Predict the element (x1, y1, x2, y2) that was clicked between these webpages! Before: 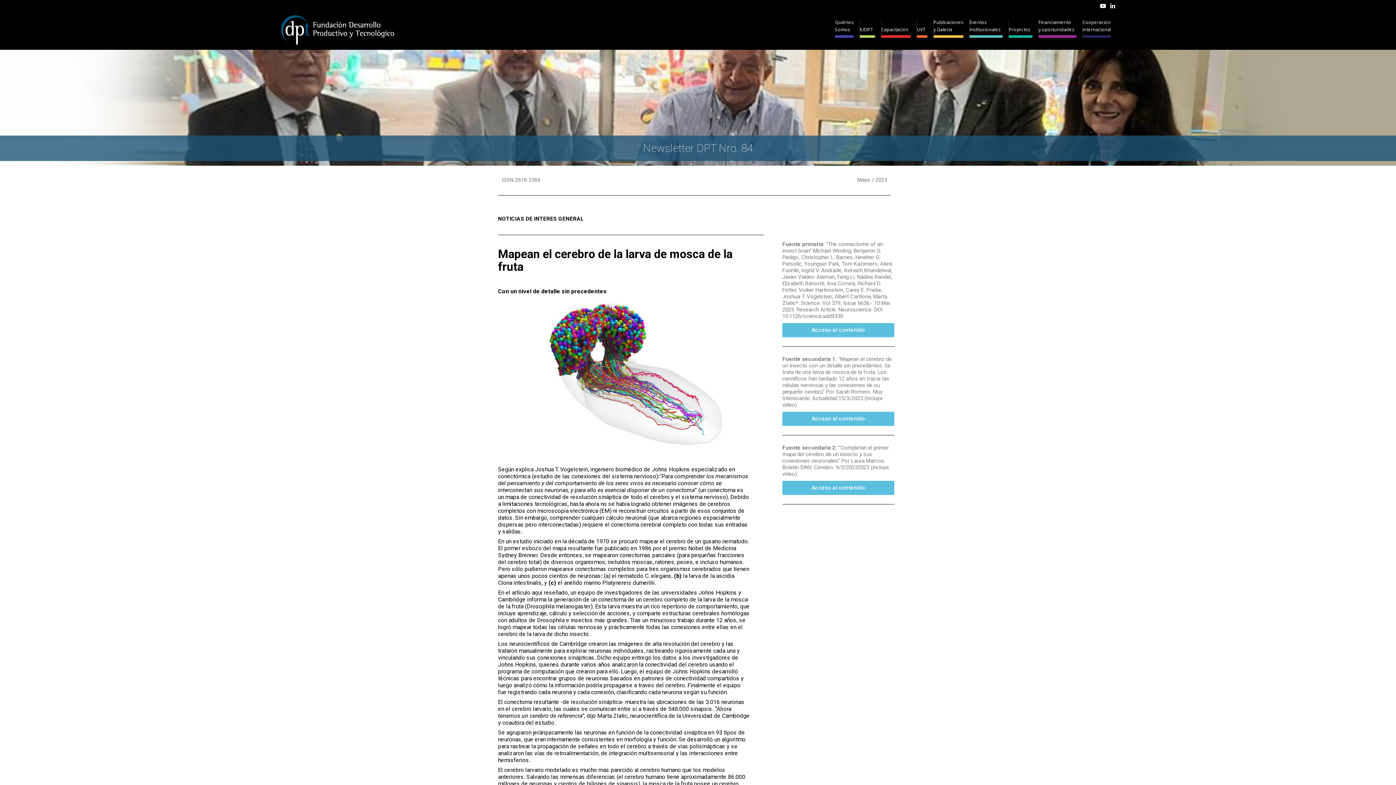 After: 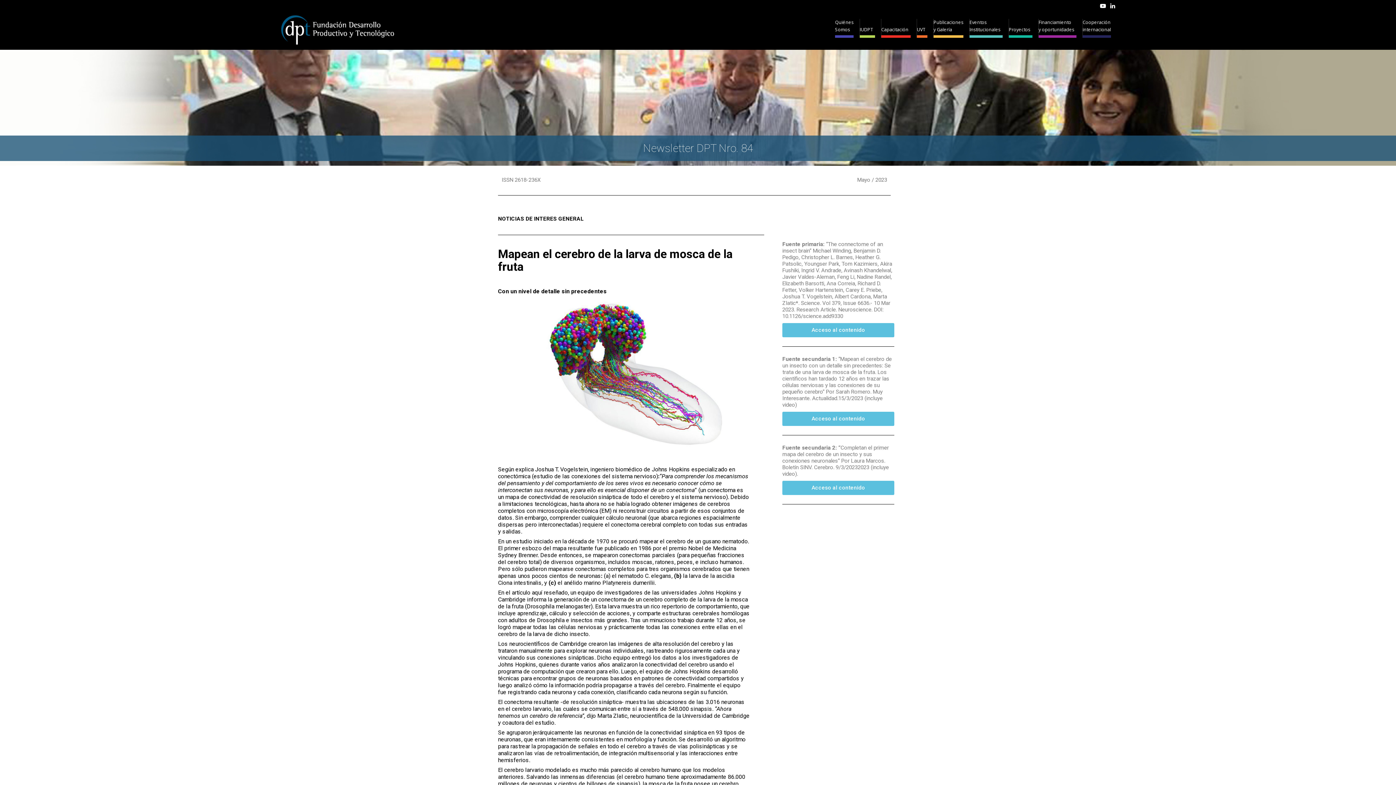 Action: bbox: (1098, 0, 1107, 11)